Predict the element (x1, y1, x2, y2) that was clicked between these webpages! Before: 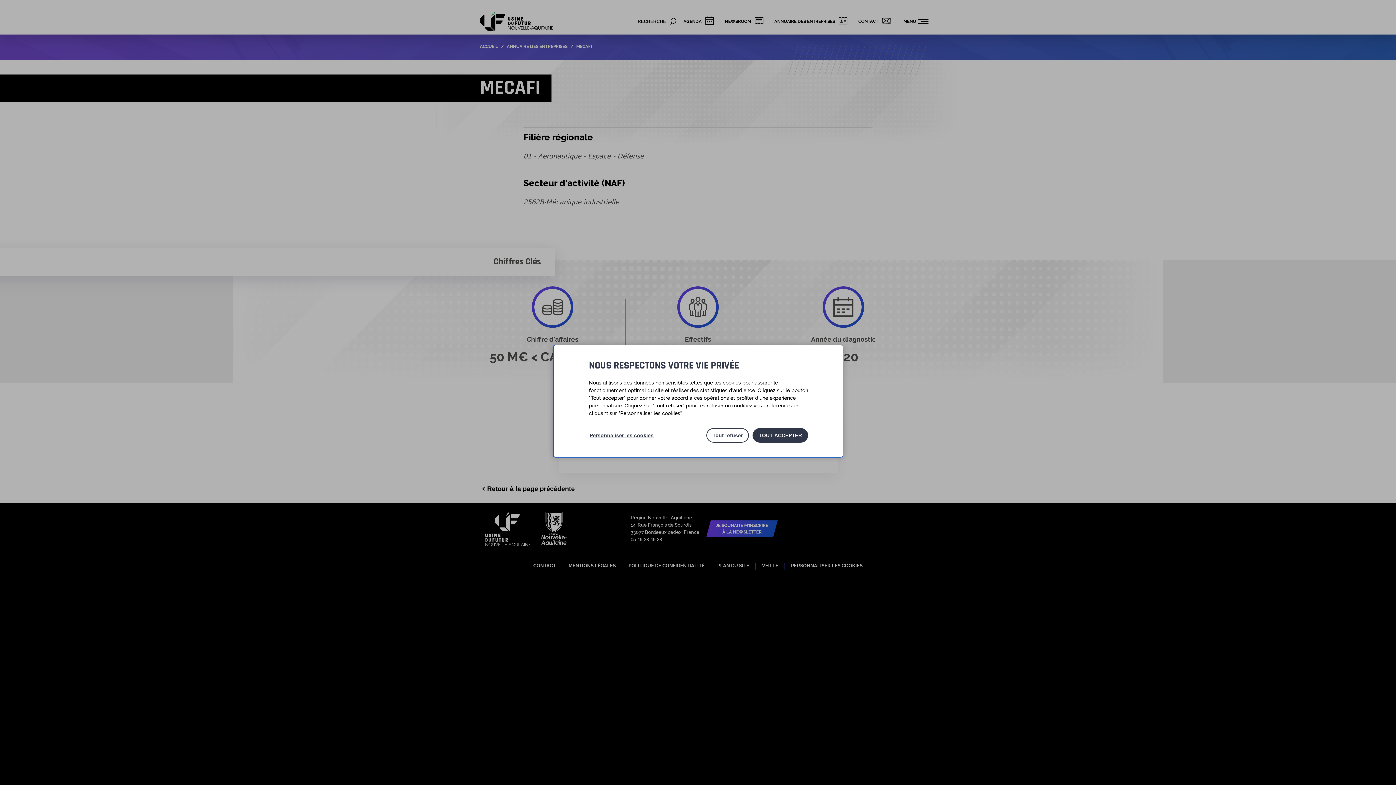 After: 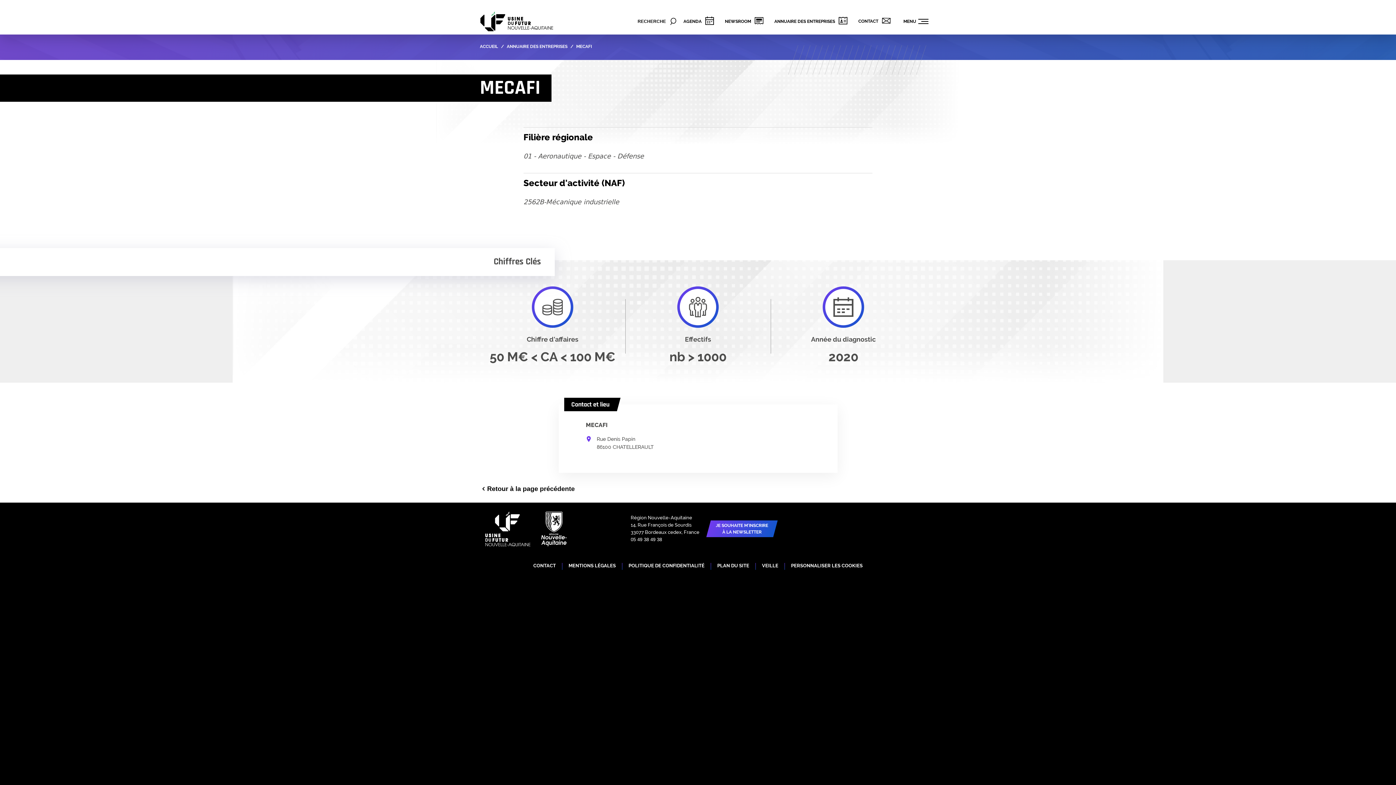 Action: label: TOUT ACCEPTER bbox: (752, 428, 808, 442)